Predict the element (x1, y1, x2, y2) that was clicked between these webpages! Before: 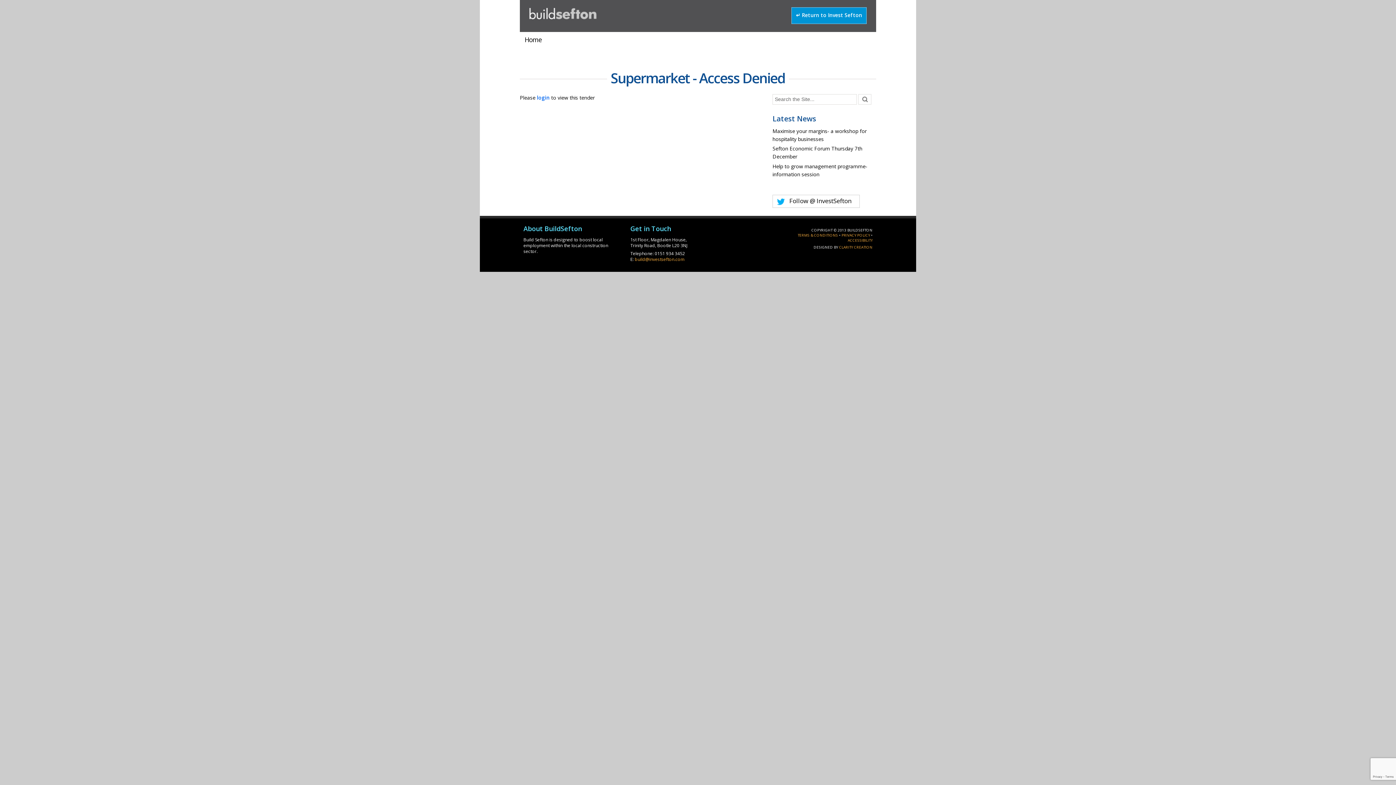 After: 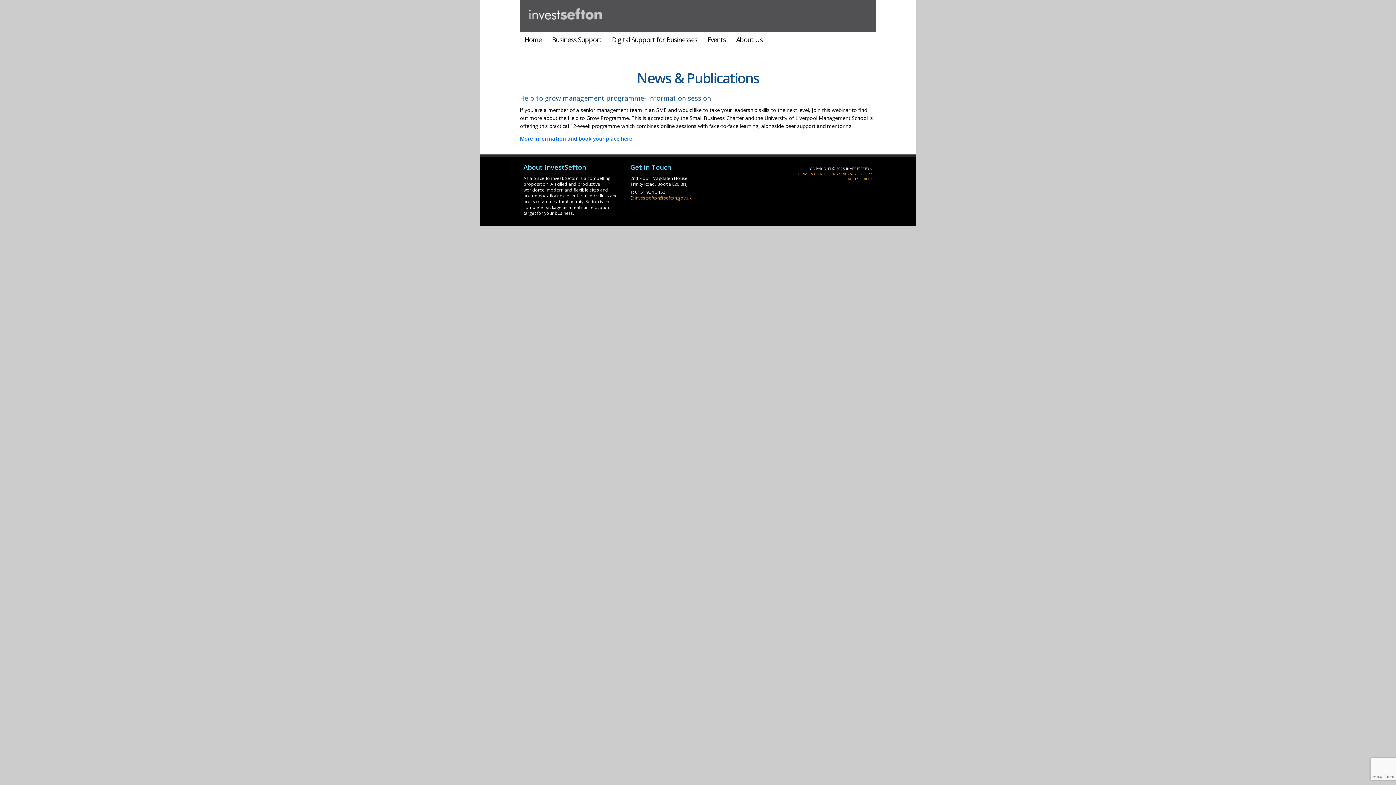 Action: bbox: (772, 162, 876, 178) label: Help to grow management programme- information session